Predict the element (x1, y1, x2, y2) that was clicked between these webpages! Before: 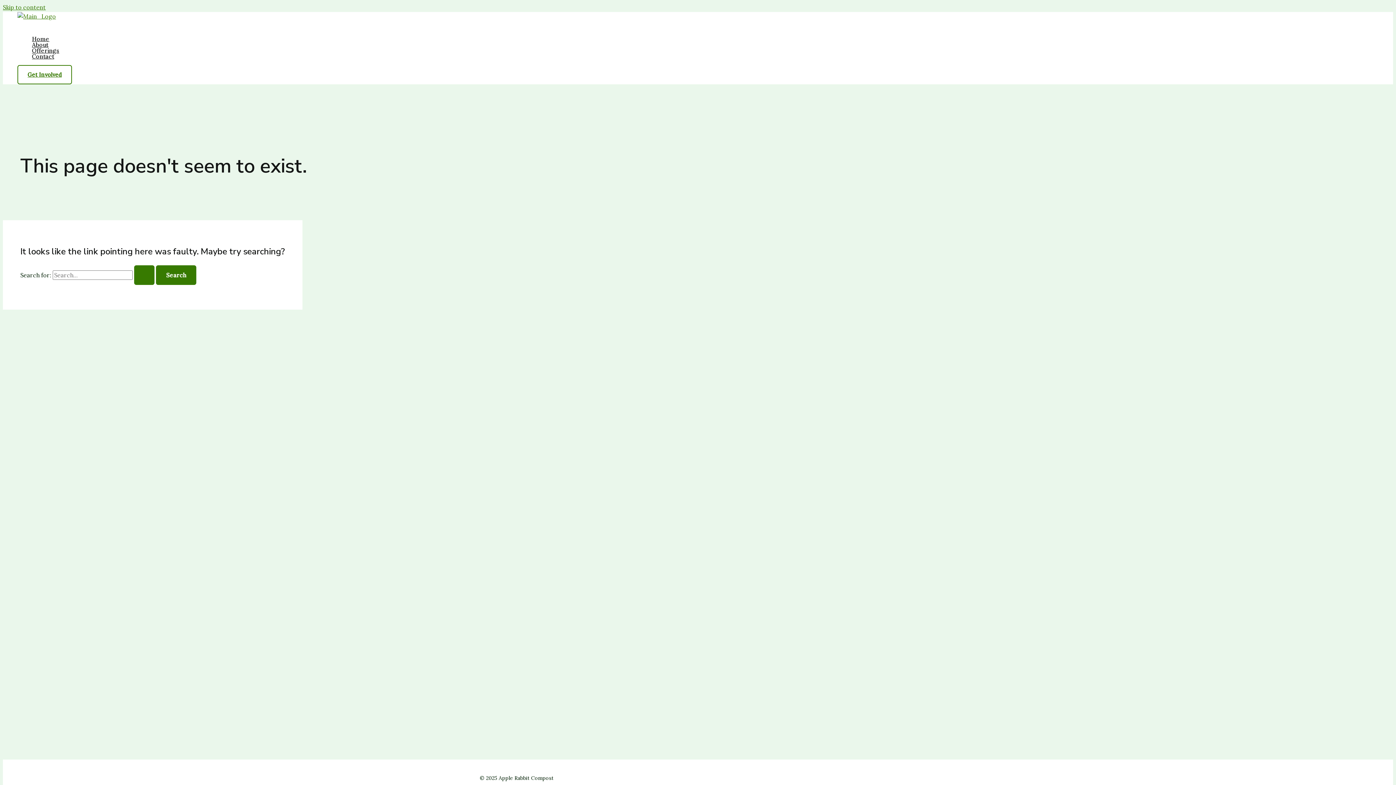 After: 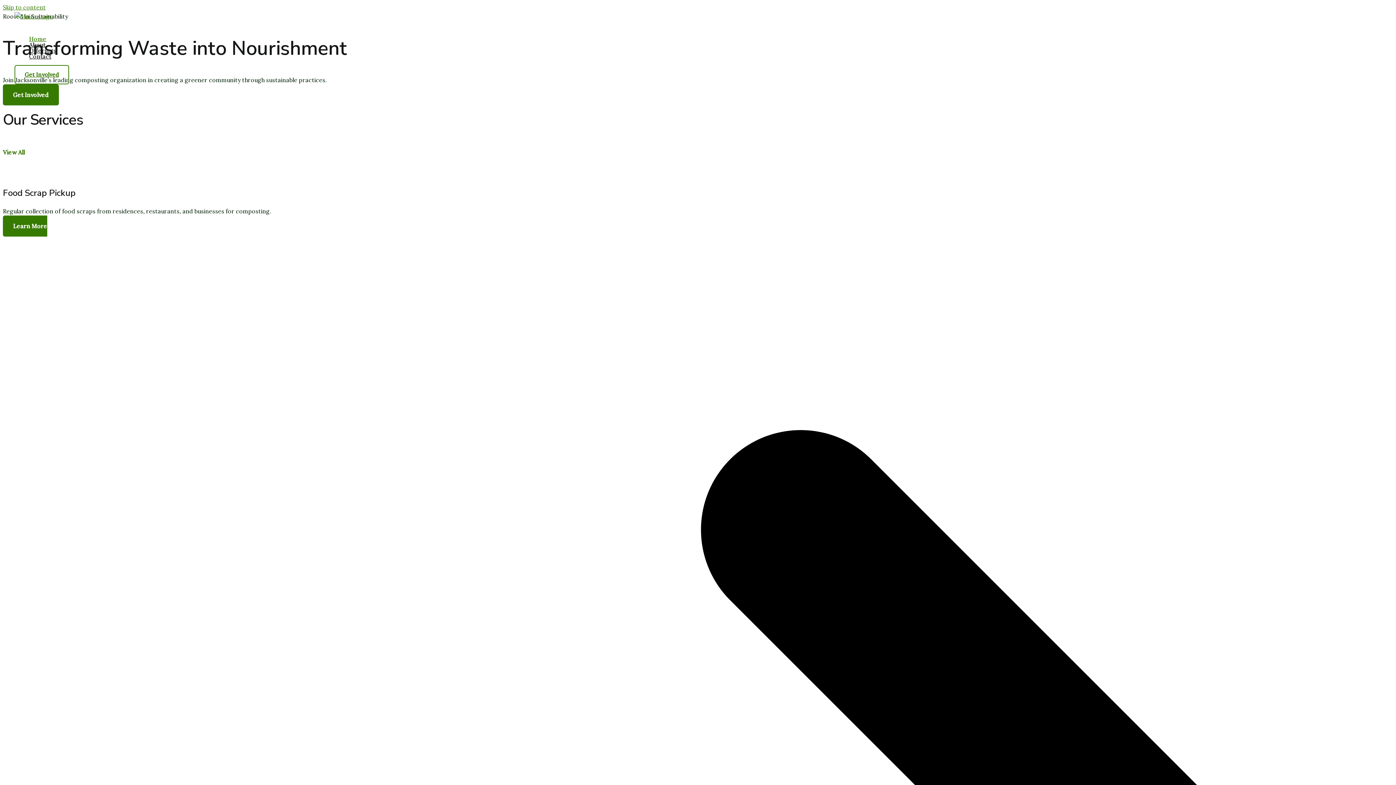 Action: label: Search Submit bbox: (134, 265, 154, 285)